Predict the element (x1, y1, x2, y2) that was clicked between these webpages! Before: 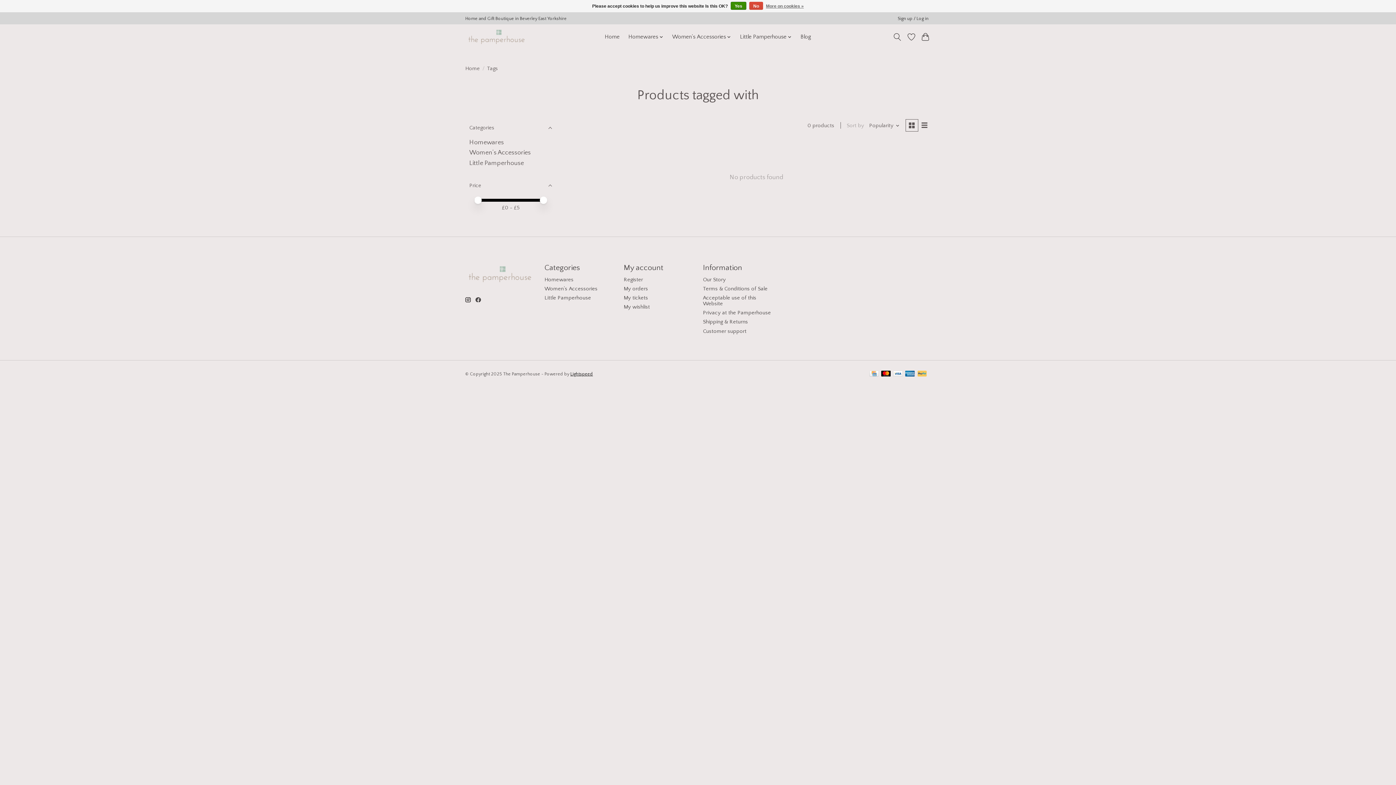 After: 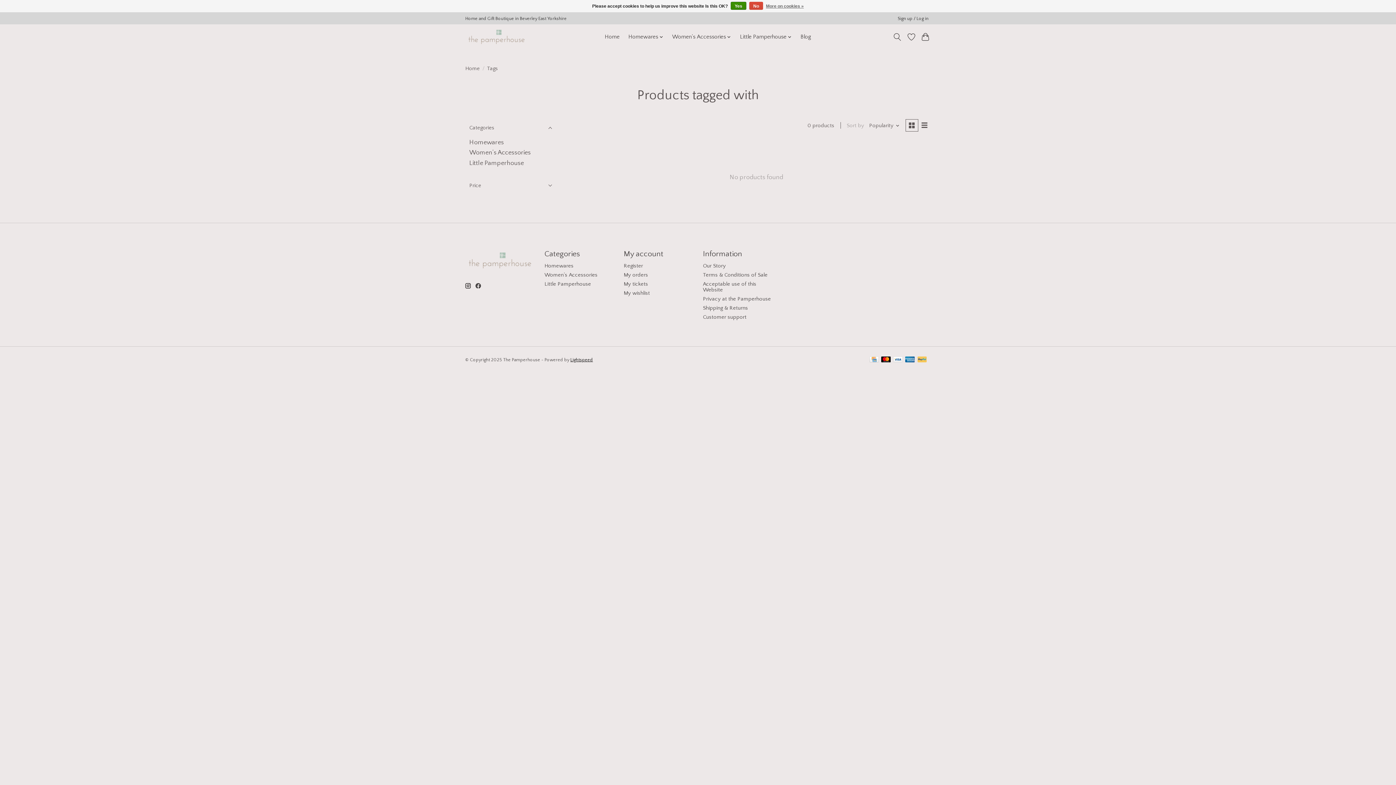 Action: label: Price bbox: (465, 176, 556, 194)